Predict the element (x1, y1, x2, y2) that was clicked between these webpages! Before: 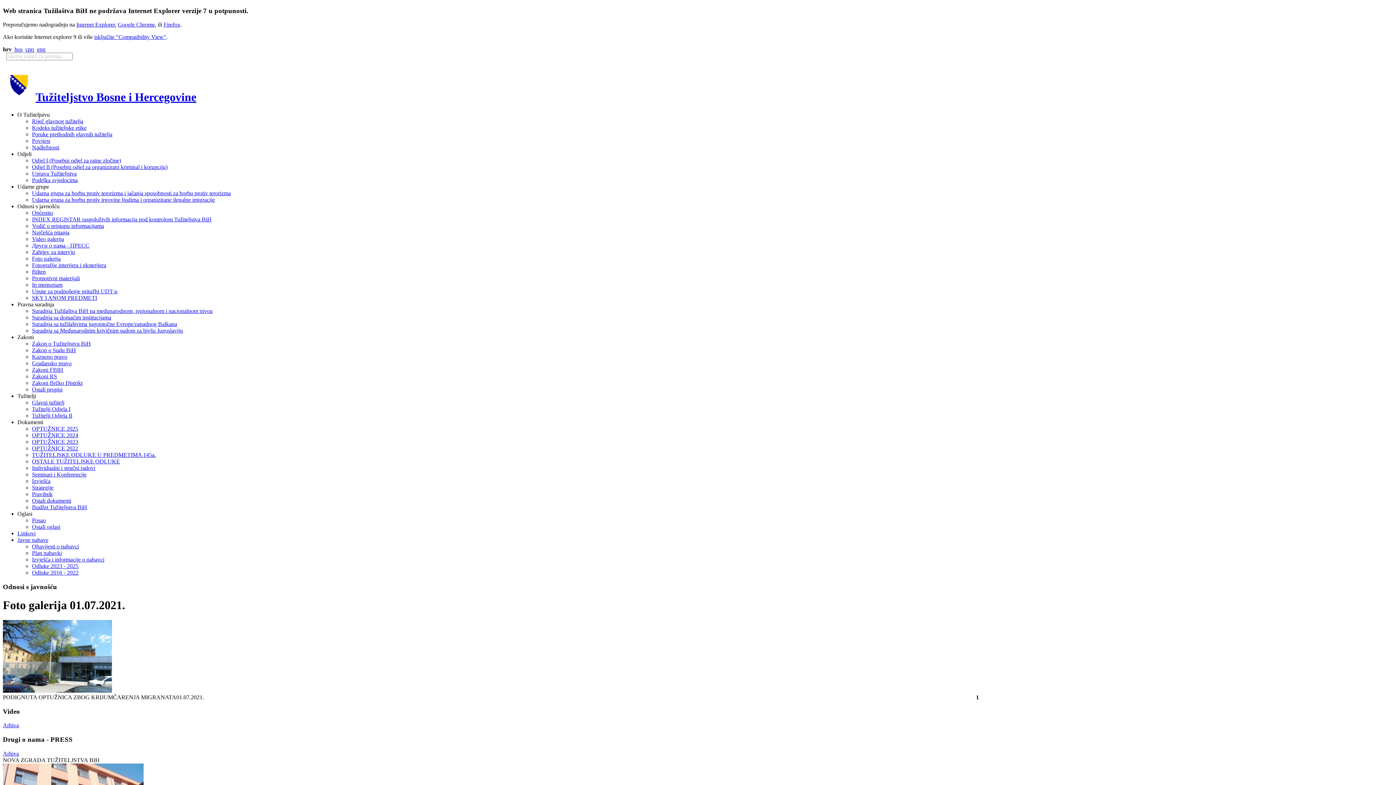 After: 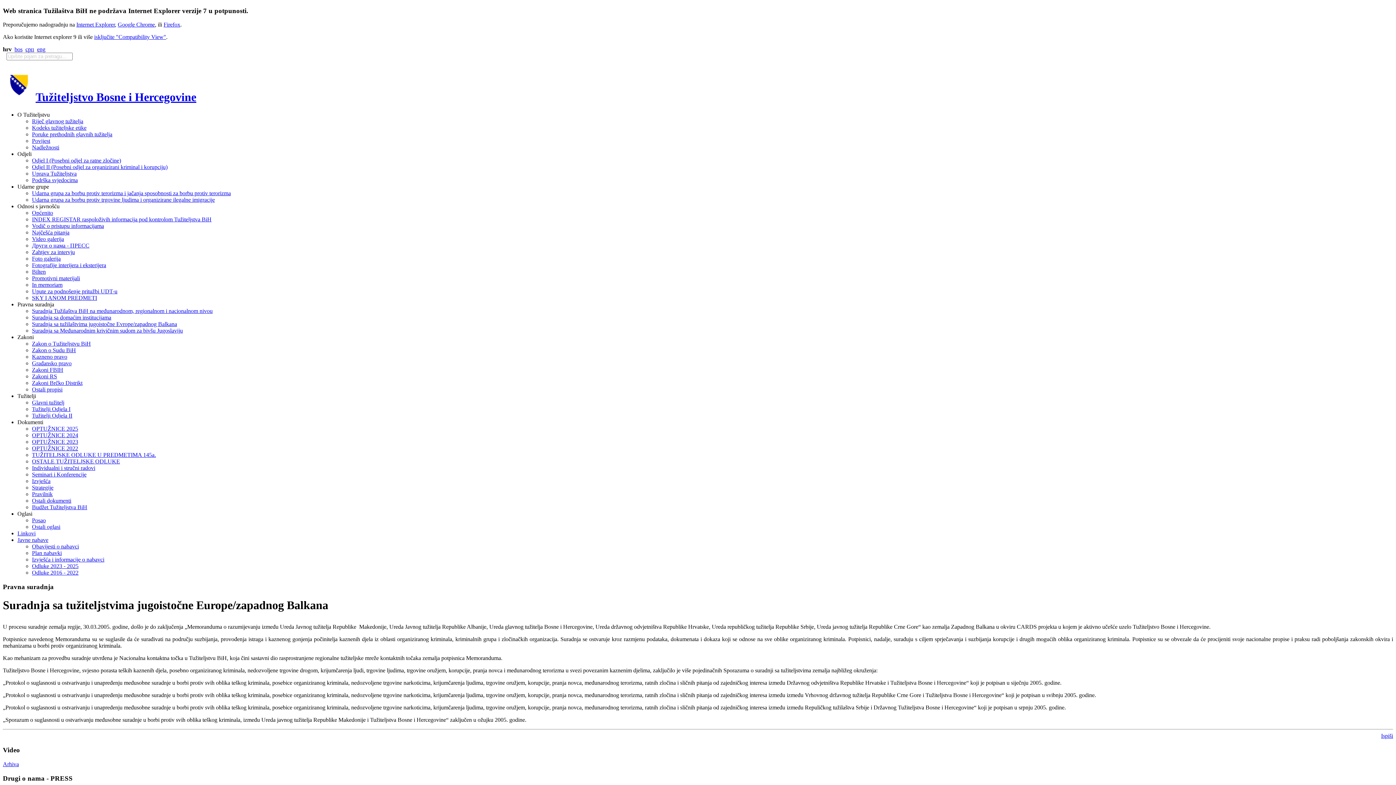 Action: label: Suradnja sa tužilaštvima jugoistočne Evrope/zapadnog Balkana bbox: (32, 321, 177, 327)